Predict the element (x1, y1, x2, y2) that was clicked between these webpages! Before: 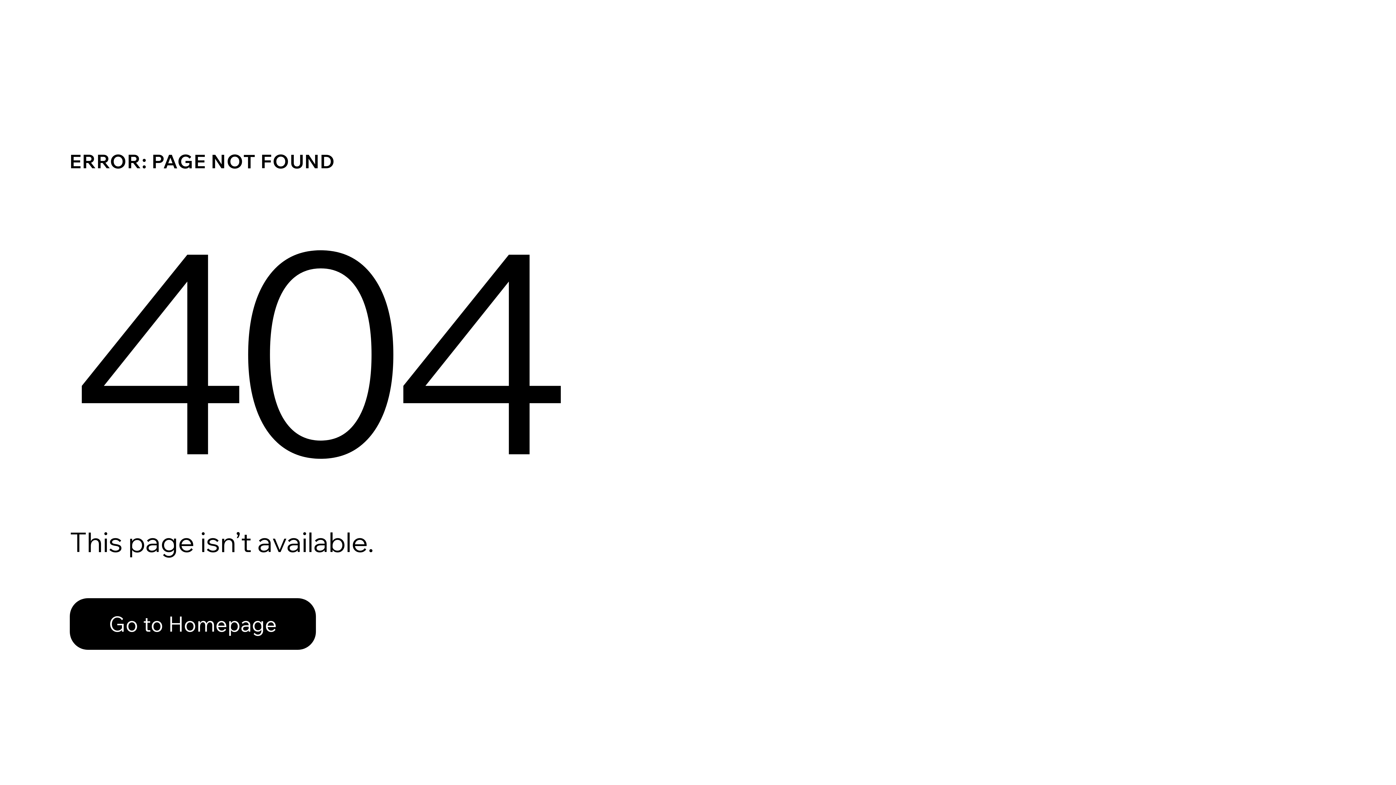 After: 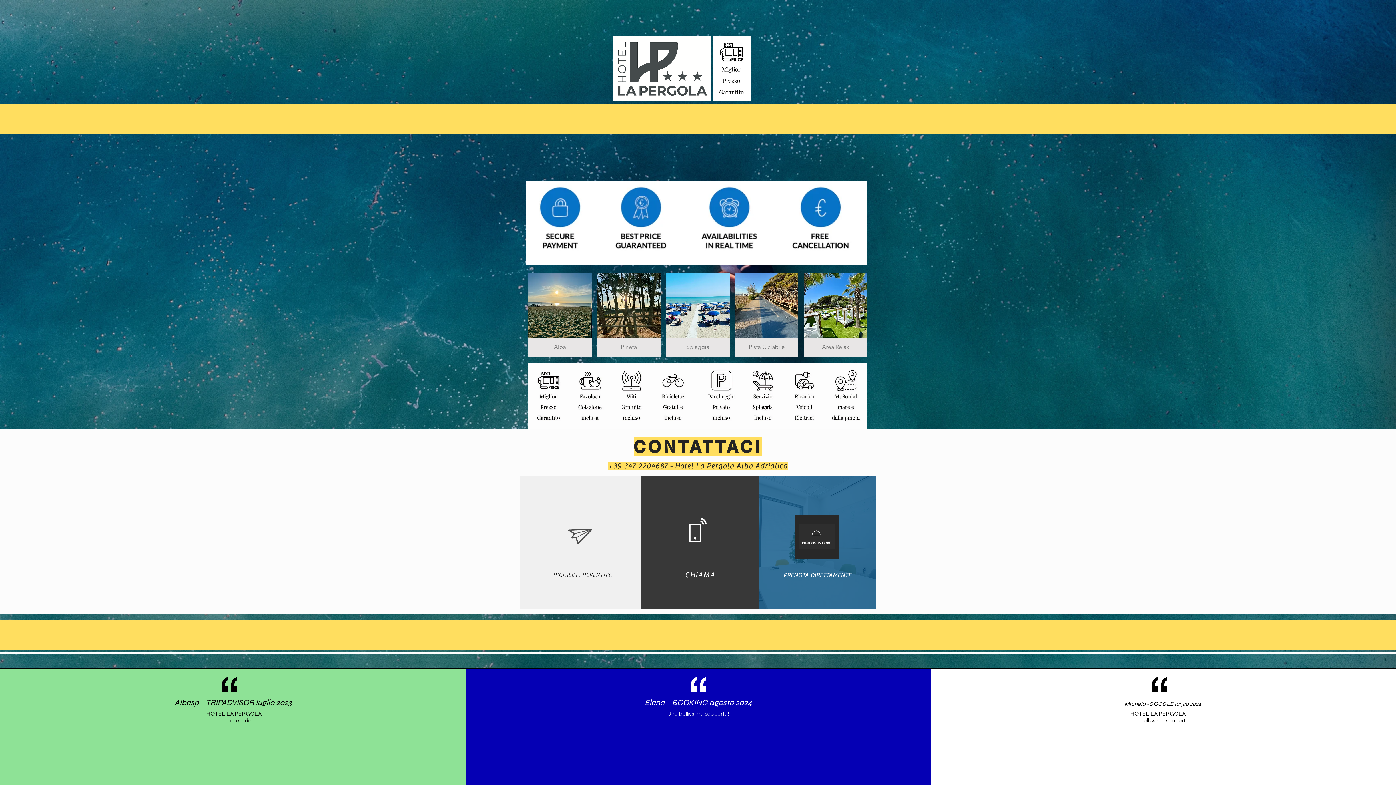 Action: bbox: (69, 582, 768, 659) label: Go to Homepage